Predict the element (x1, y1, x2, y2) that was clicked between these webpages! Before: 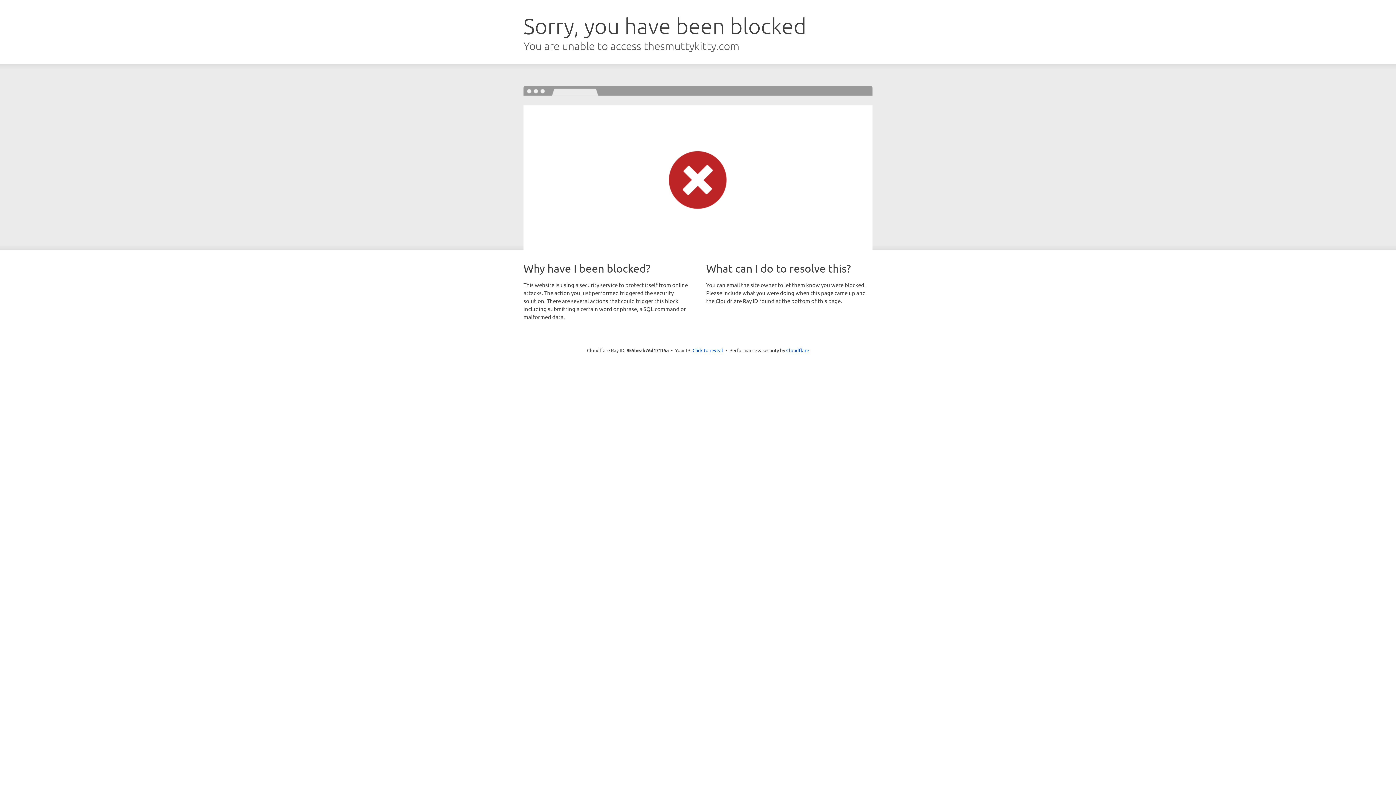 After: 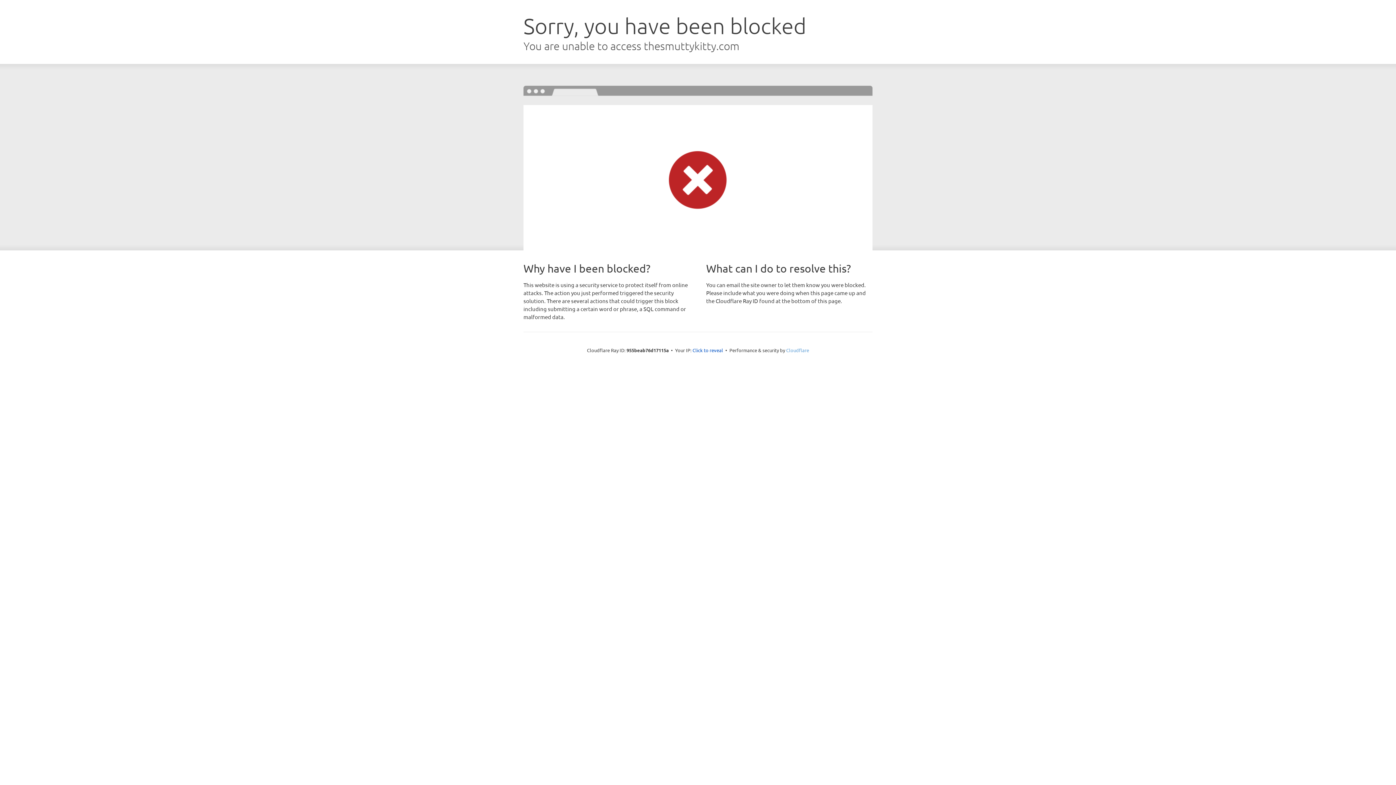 Action: bbox: (786, 347, 809, 353) label: Cloudflare